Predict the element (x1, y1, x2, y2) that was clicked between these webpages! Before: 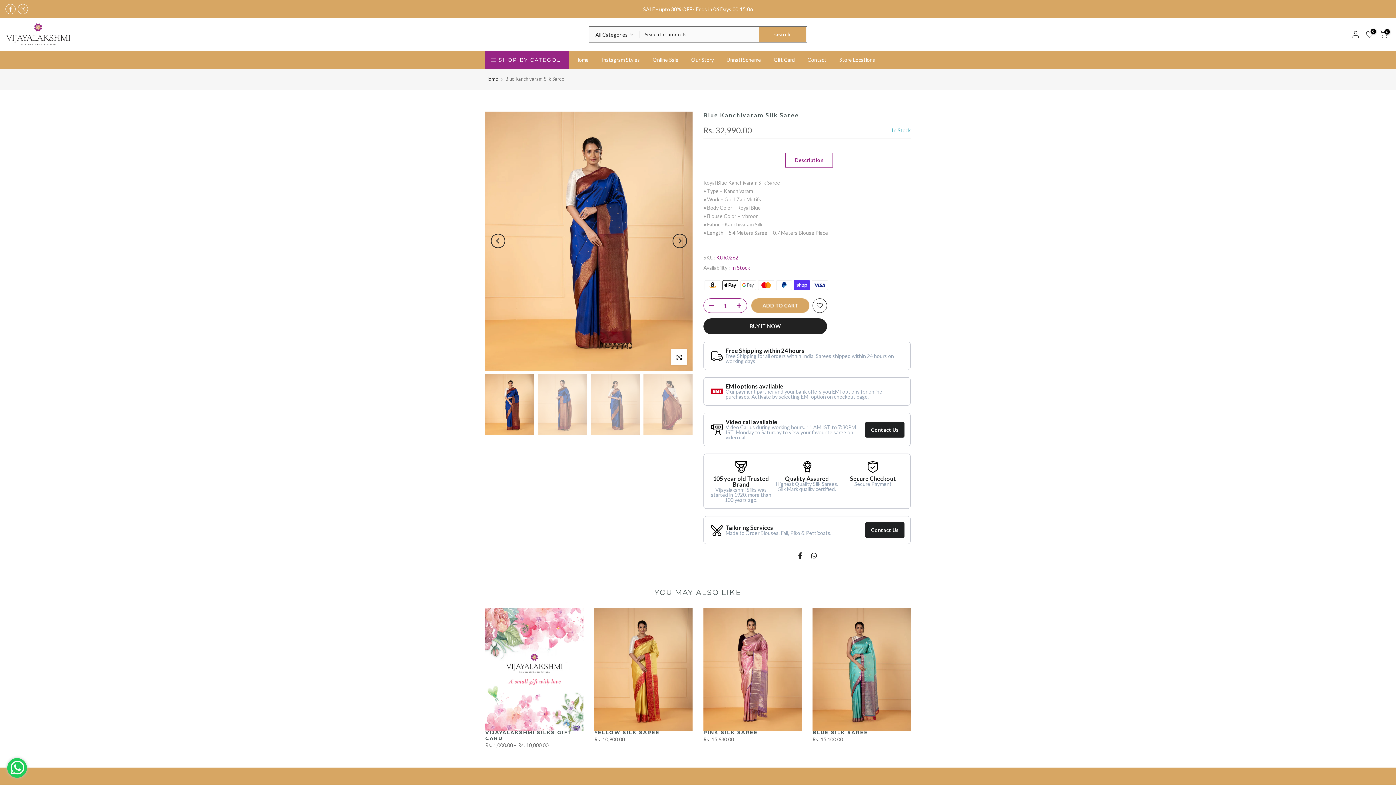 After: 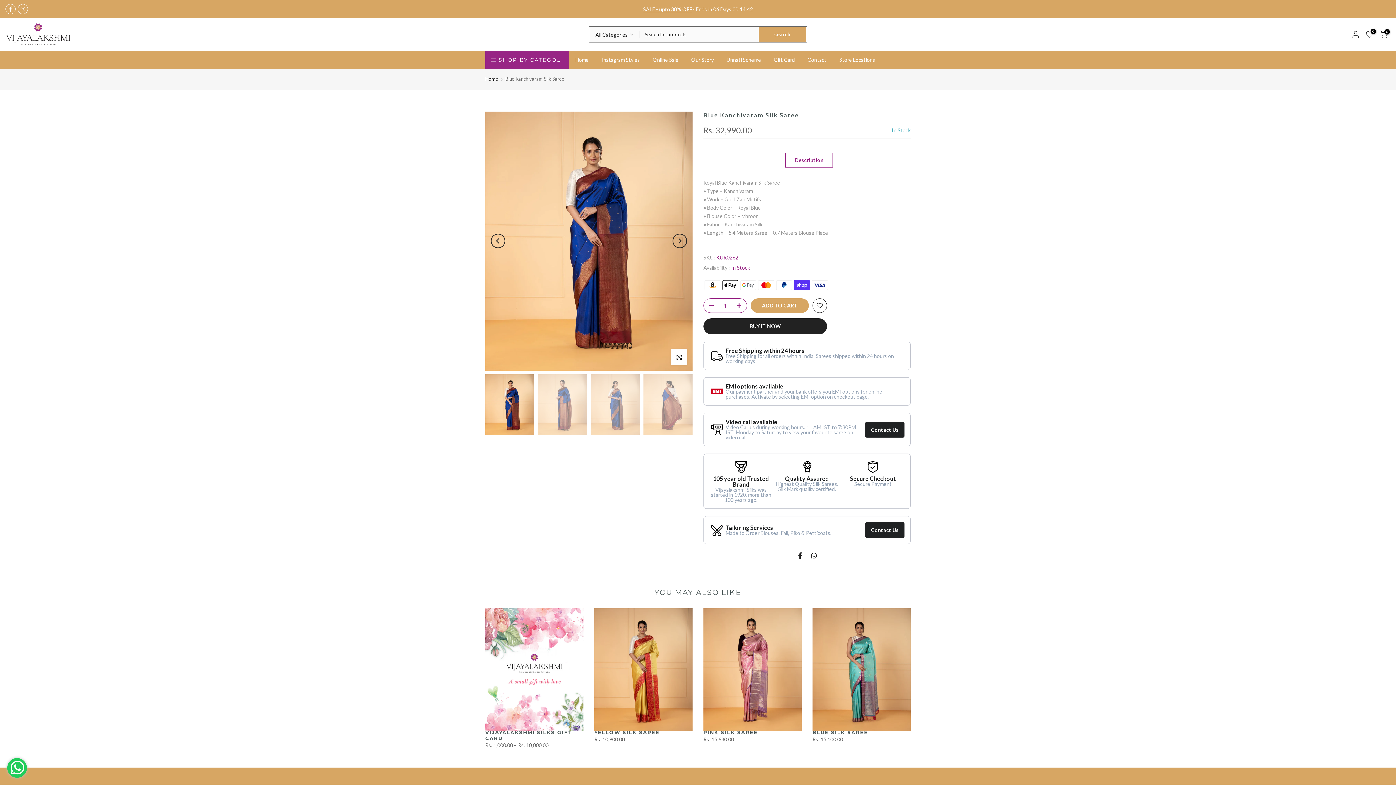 Action: label: Contact Us bbox: (865, 522, 904, 538)